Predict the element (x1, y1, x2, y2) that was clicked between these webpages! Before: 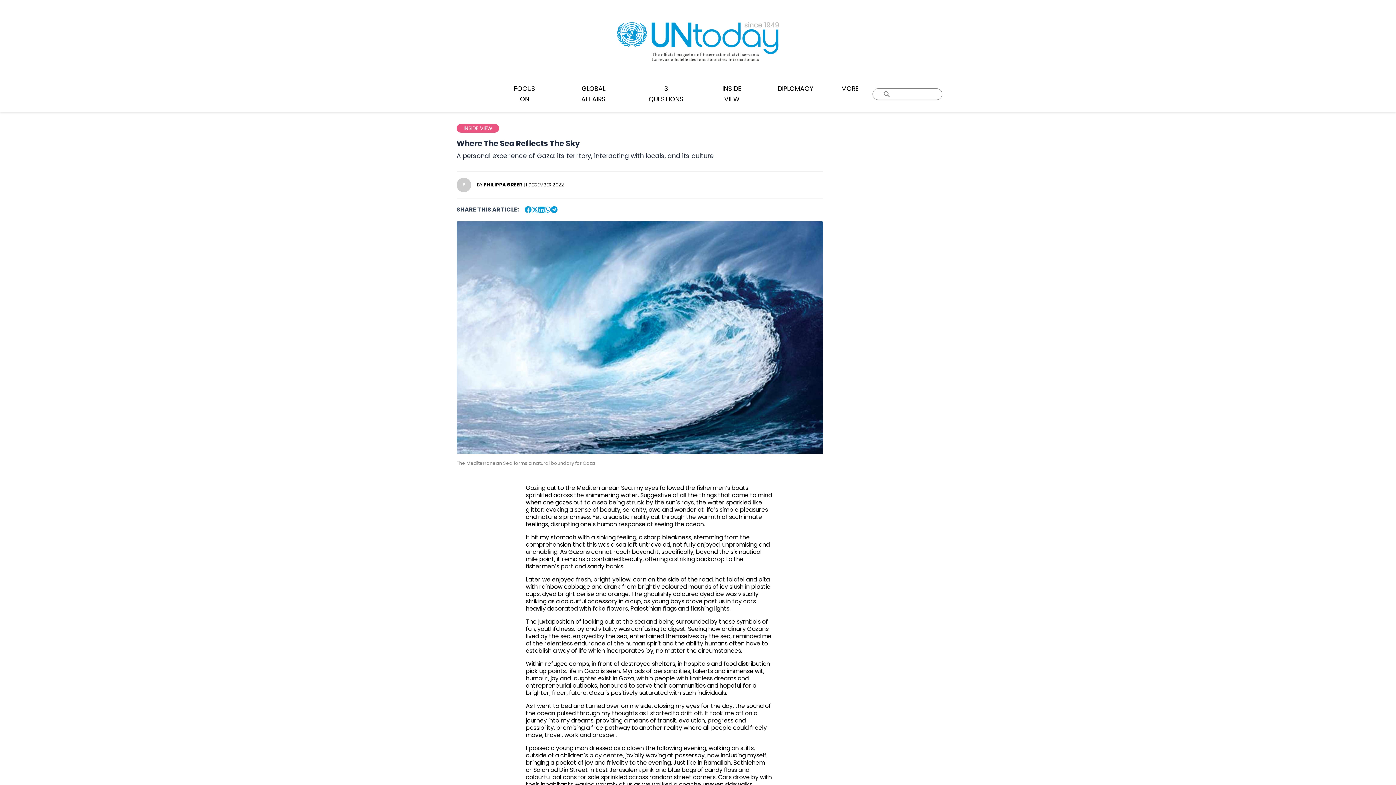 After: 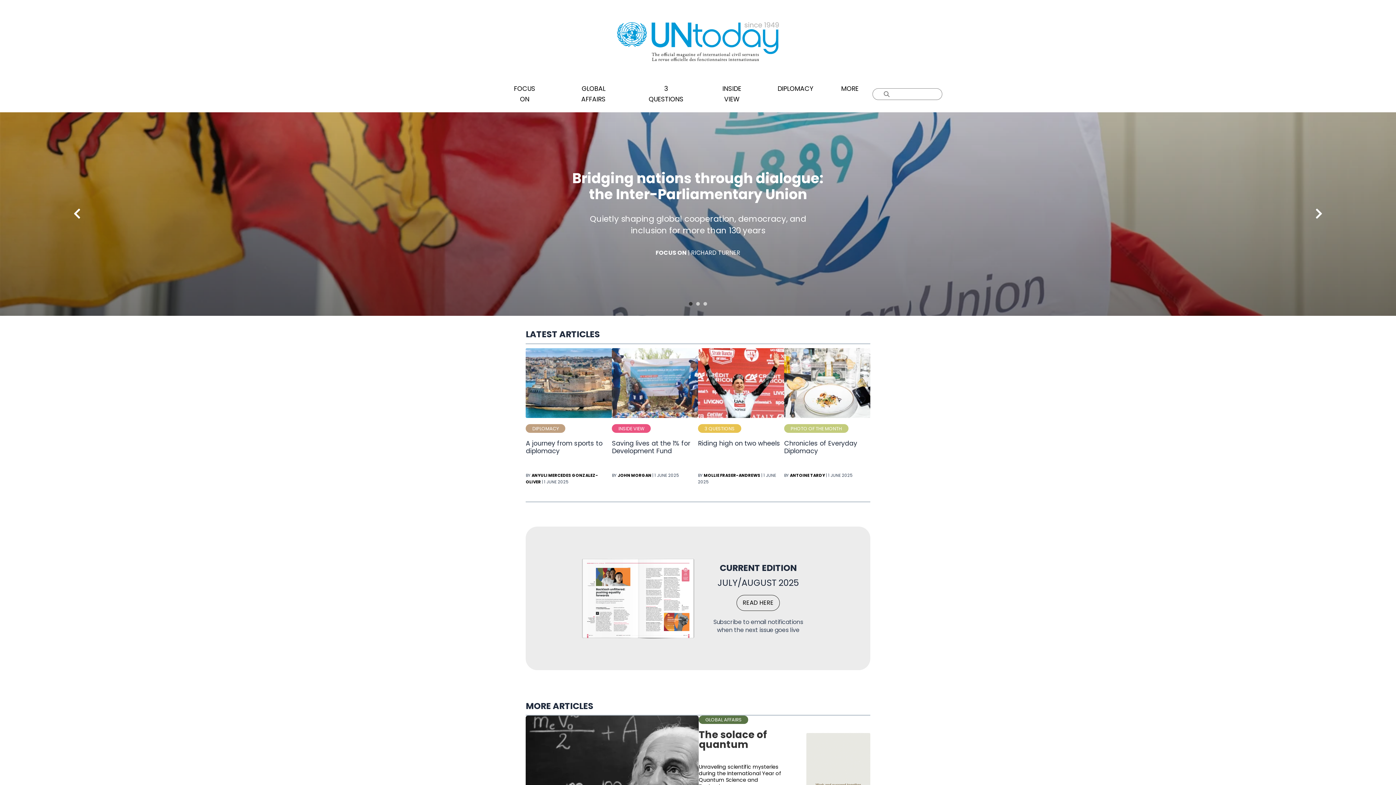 Action: bbox: (605, 0, 791, 76)